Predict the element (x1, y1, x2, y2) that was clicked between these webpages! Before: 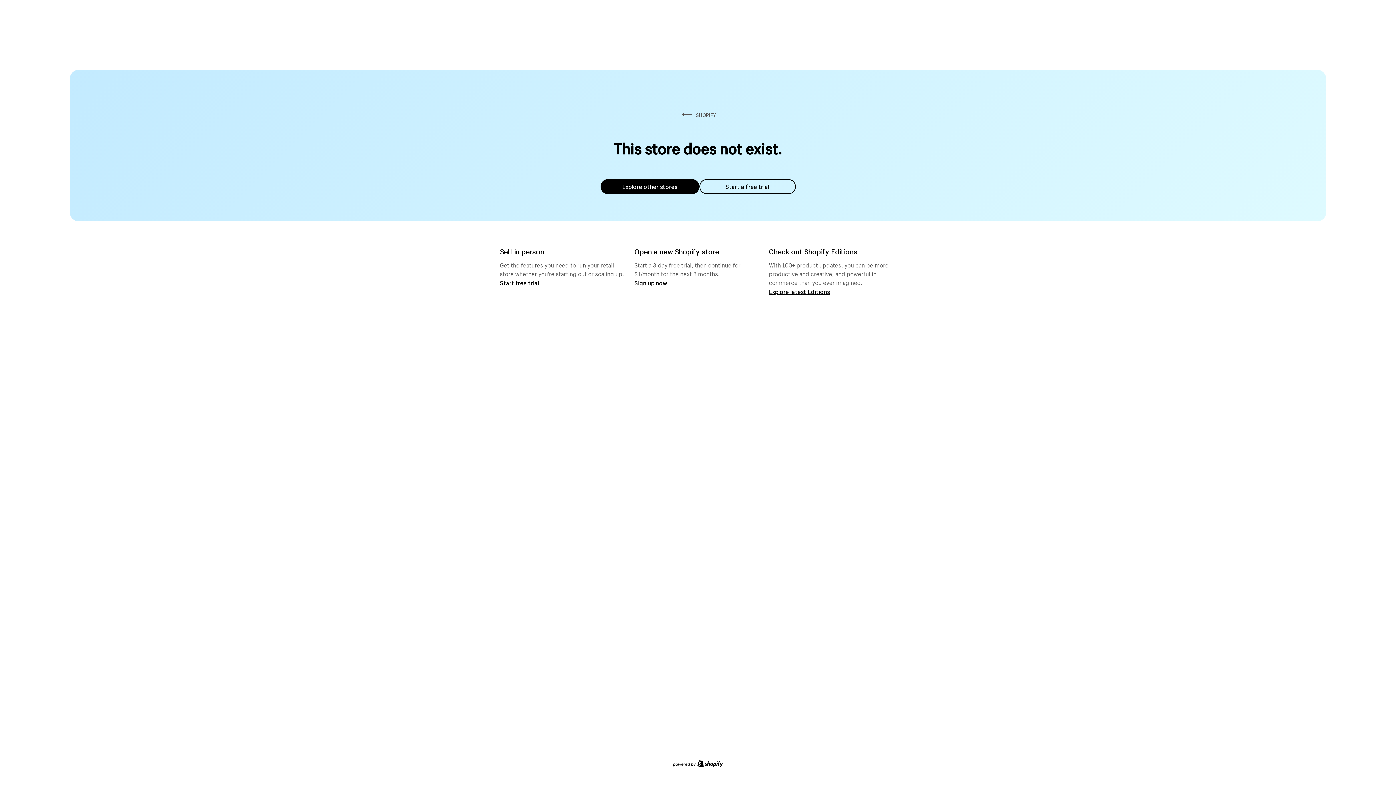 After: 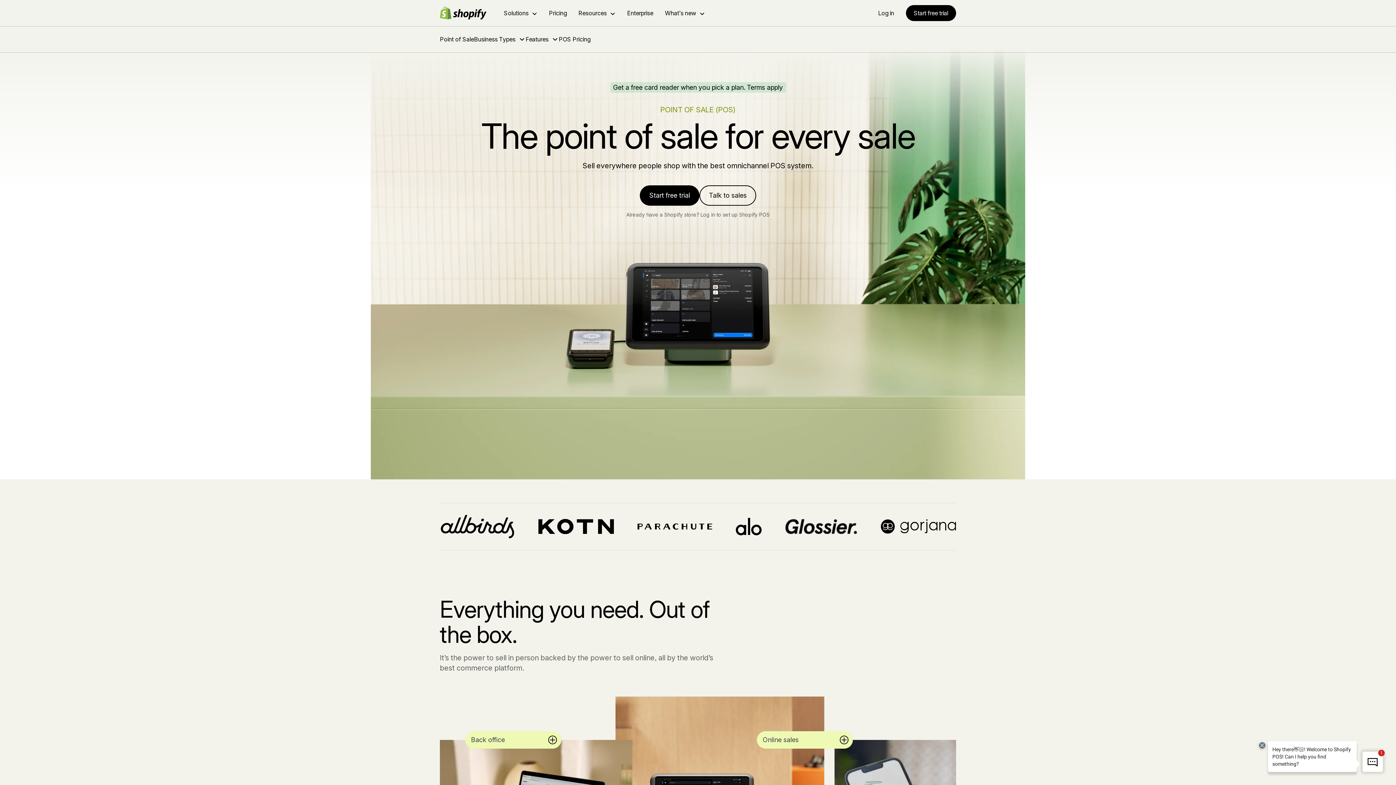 Action: label: Start free trial bbox: (500, 279, 539, 286)